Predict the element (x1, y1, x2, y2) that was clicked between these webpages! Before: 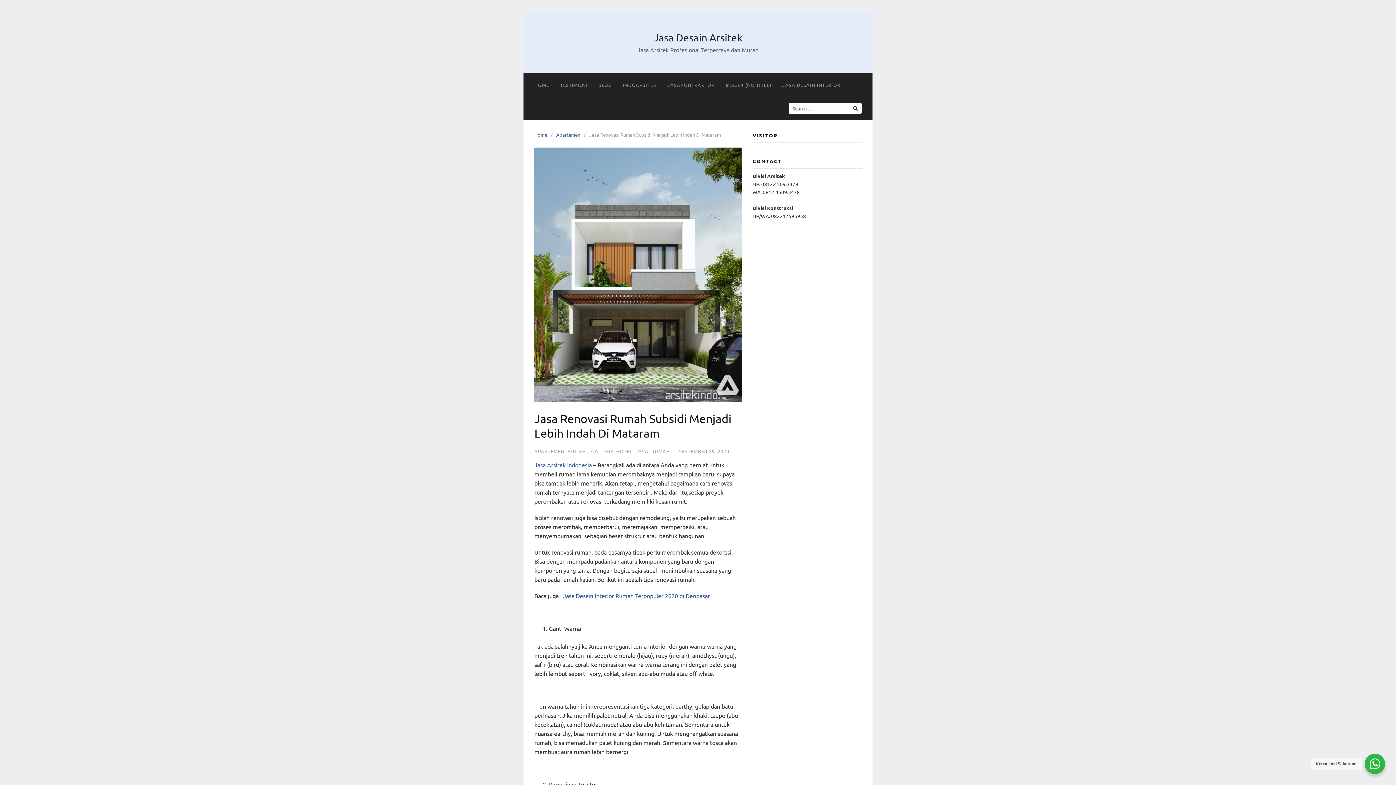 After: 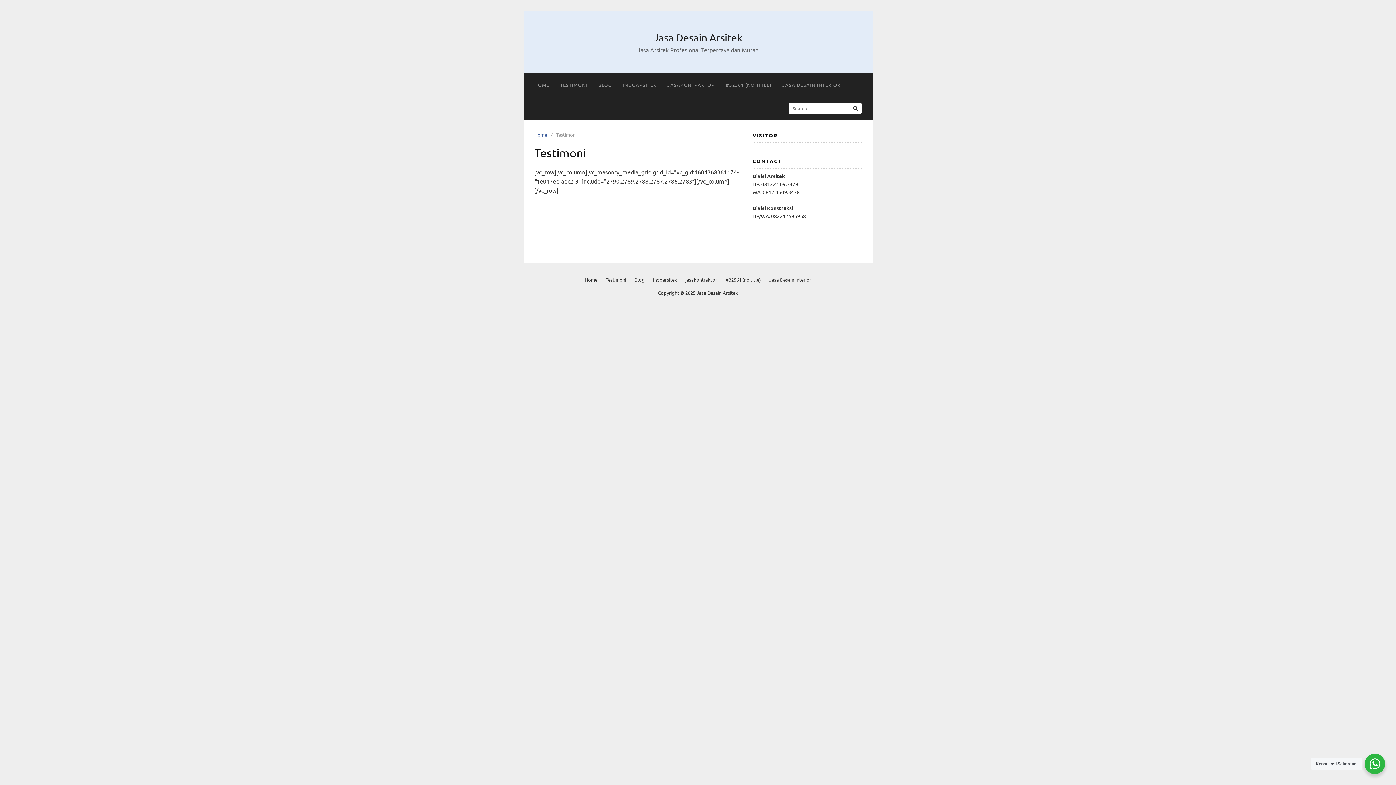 Action: bbox: (554, 73, 593, 96) label: TESTIMONI